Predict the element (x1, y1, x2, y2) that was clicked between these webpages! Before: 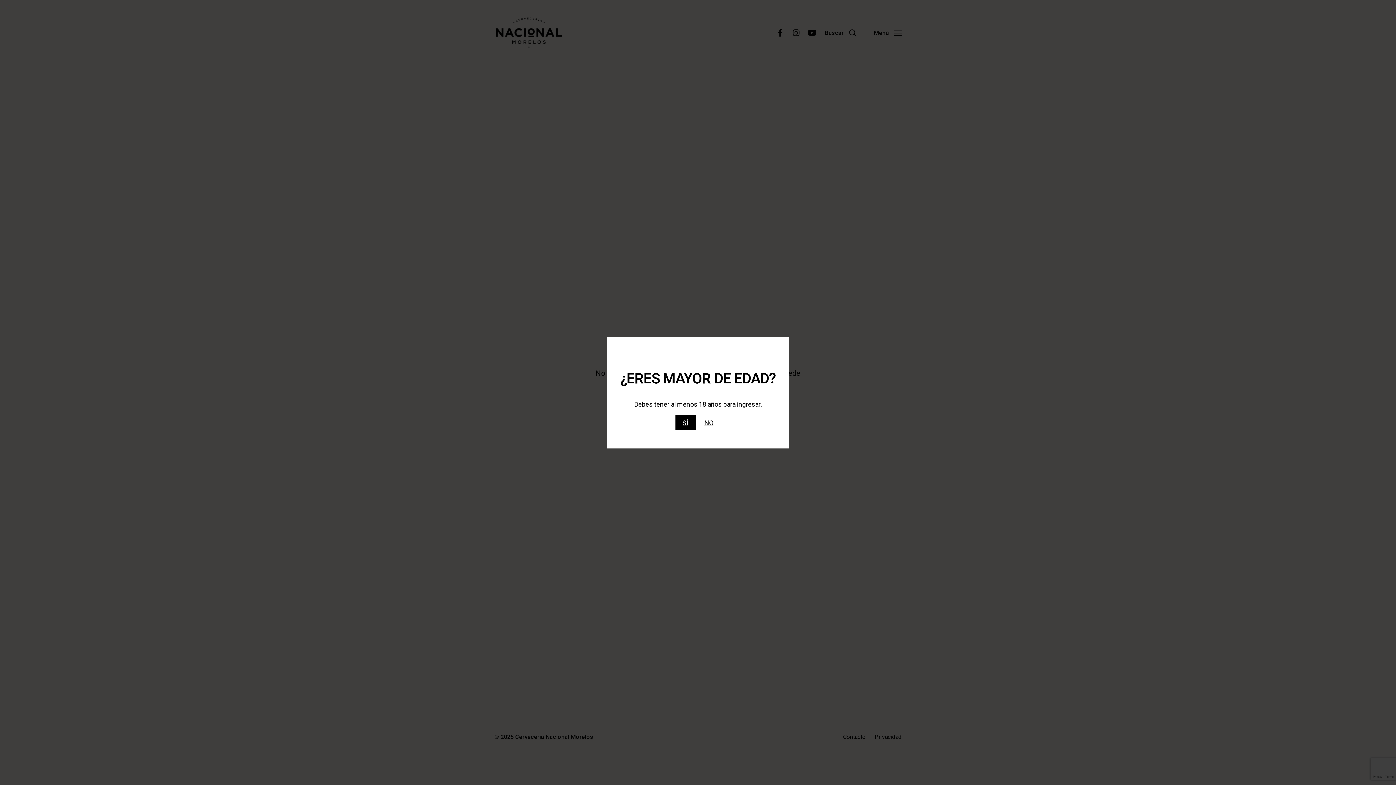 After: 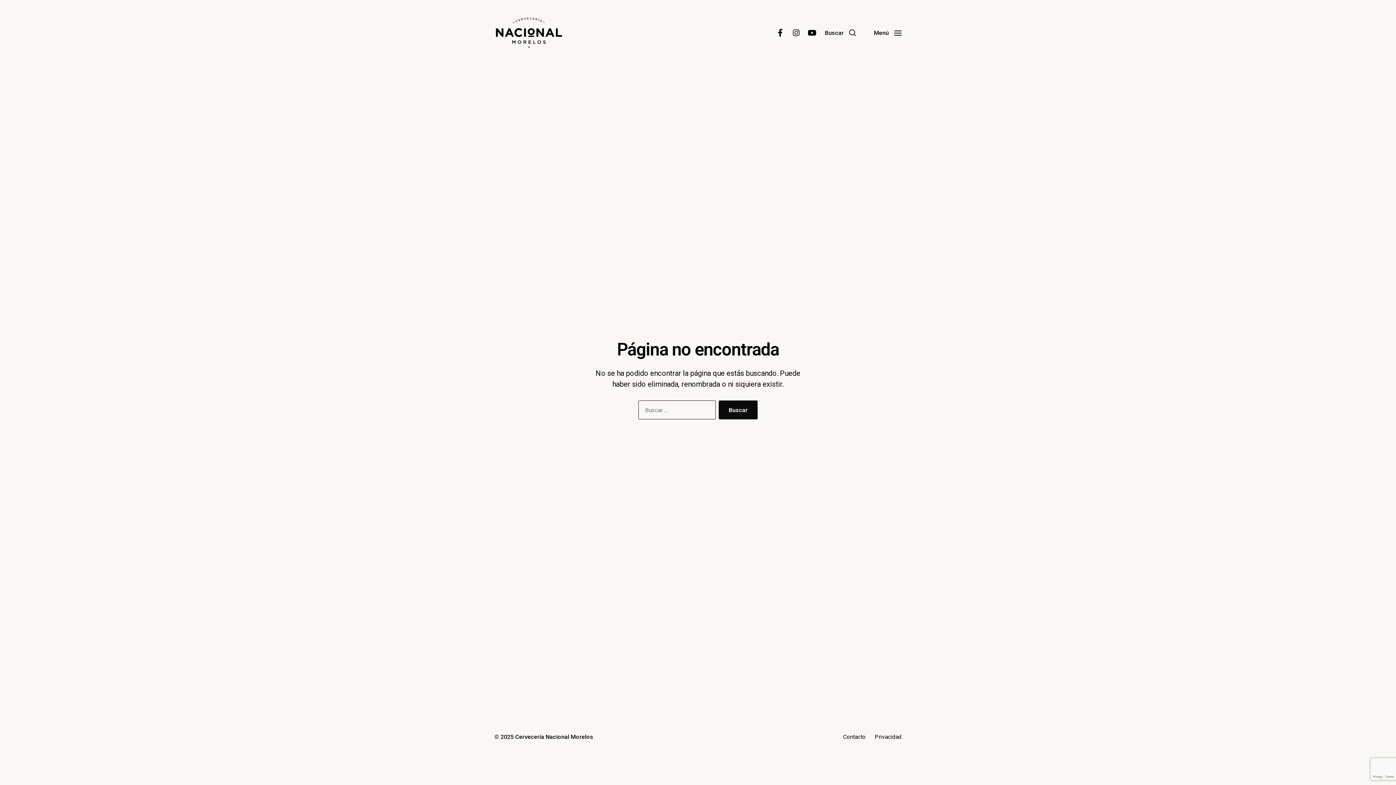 Action: bbox: (675, 415, 695, 430) label: SÍ